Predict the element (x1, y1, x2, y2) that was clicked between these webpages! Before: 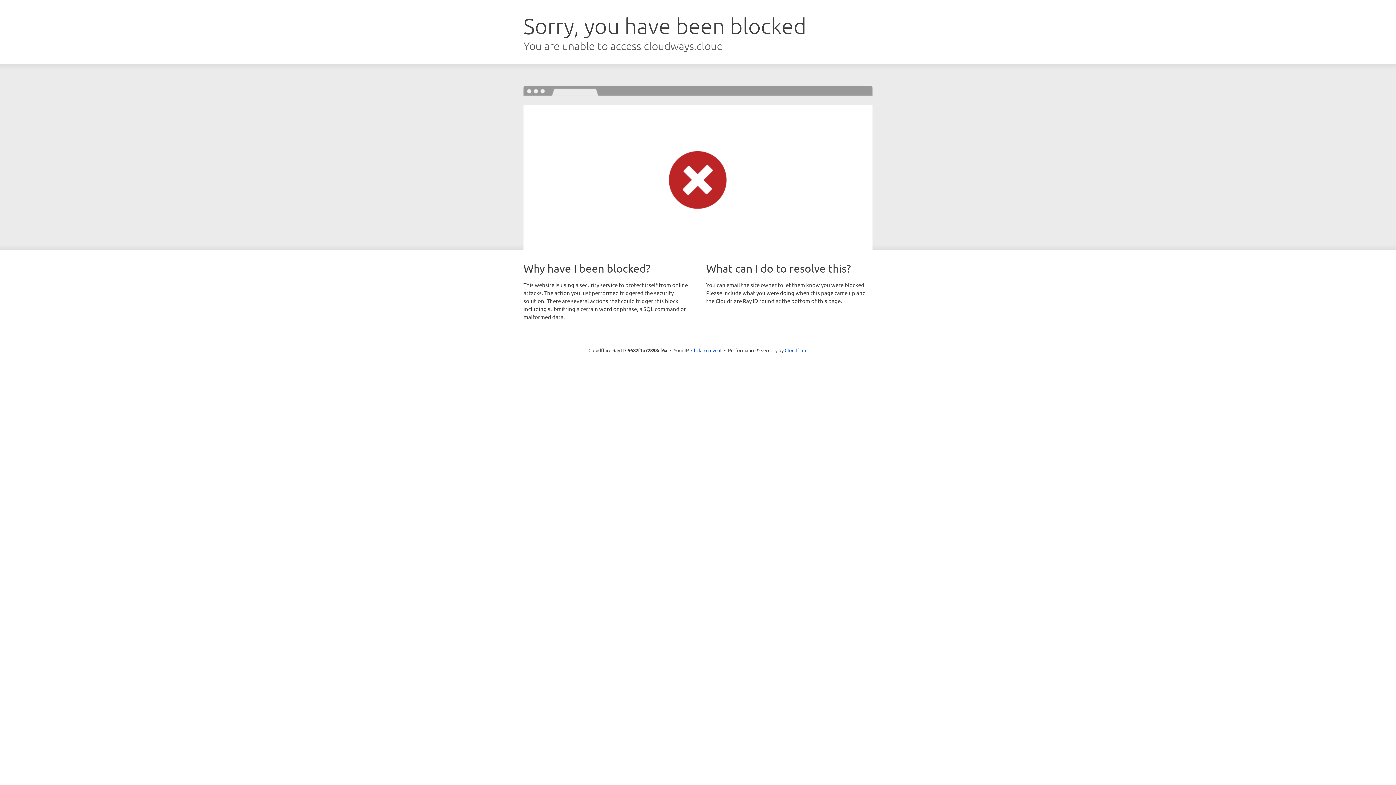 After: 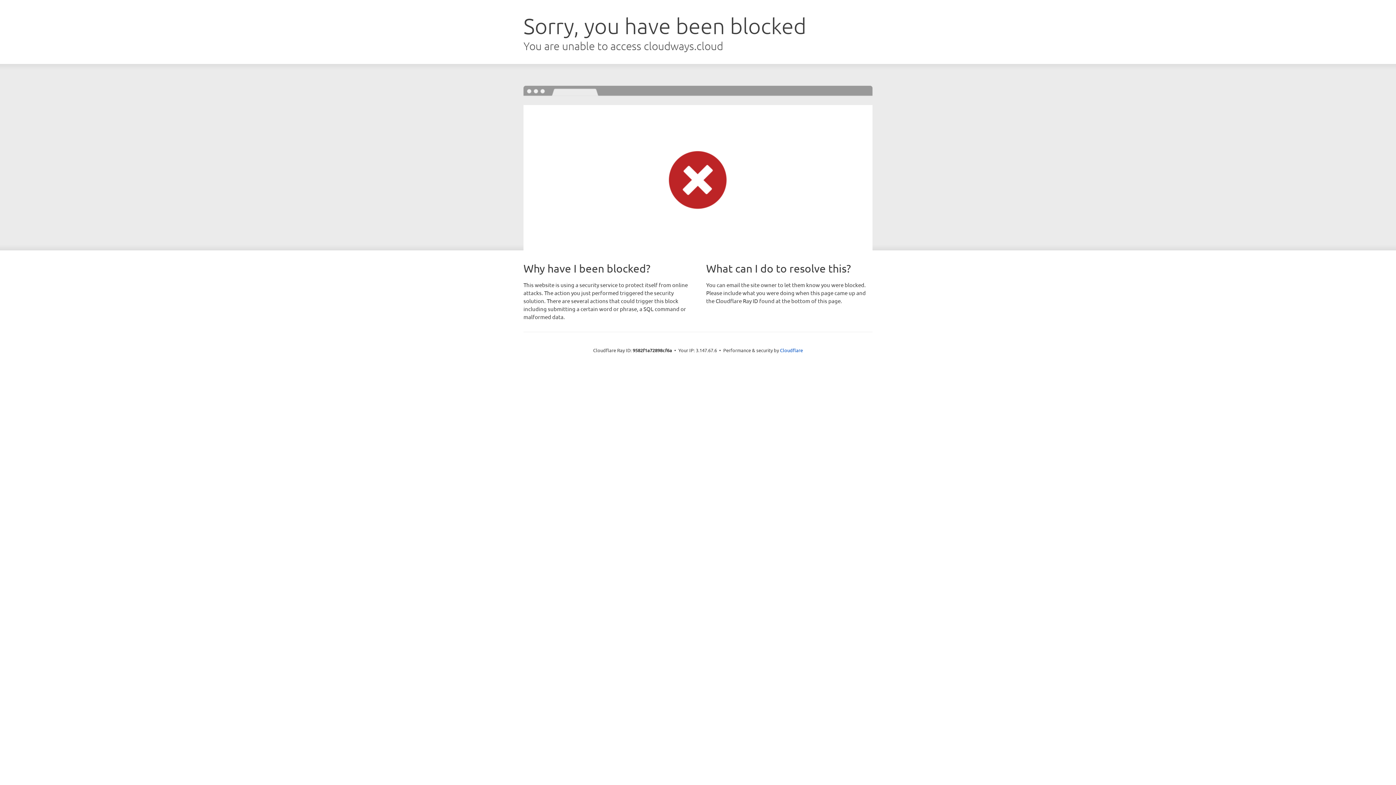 Action: label: Click to reveal bbox: (691, 346, 721, 353)